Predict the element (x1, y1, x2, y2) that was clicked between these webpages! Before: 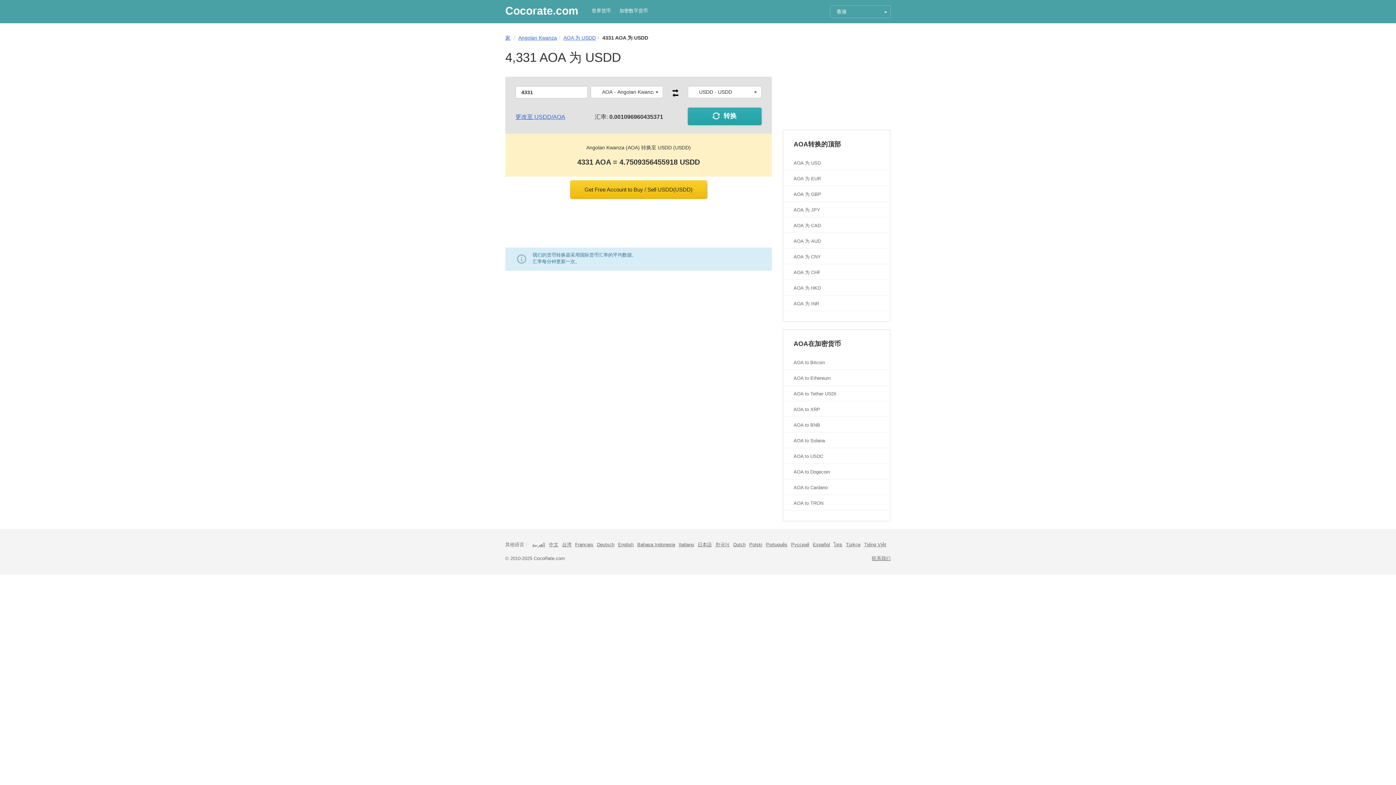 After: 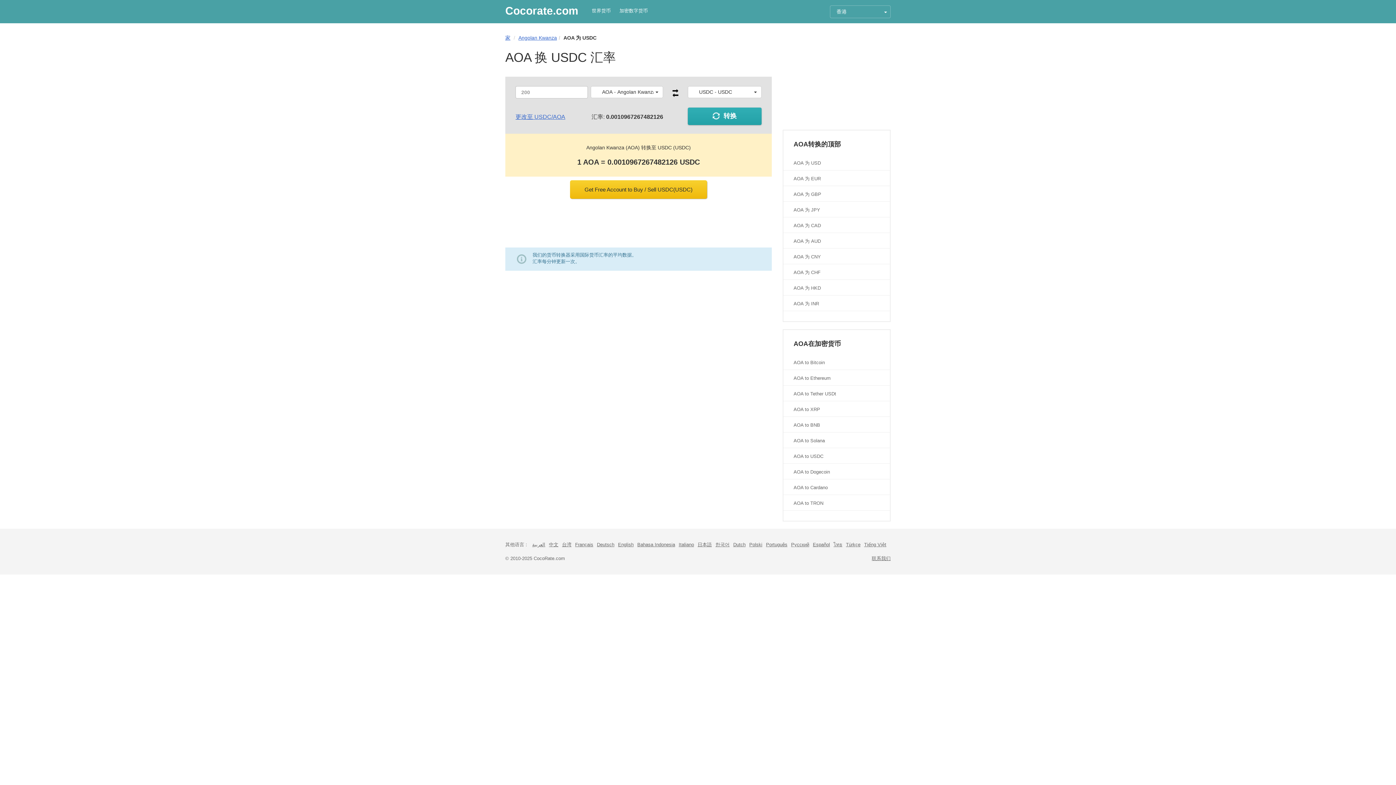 Action: label: AOA to USDC bbox: (783, 448, 890, 464)